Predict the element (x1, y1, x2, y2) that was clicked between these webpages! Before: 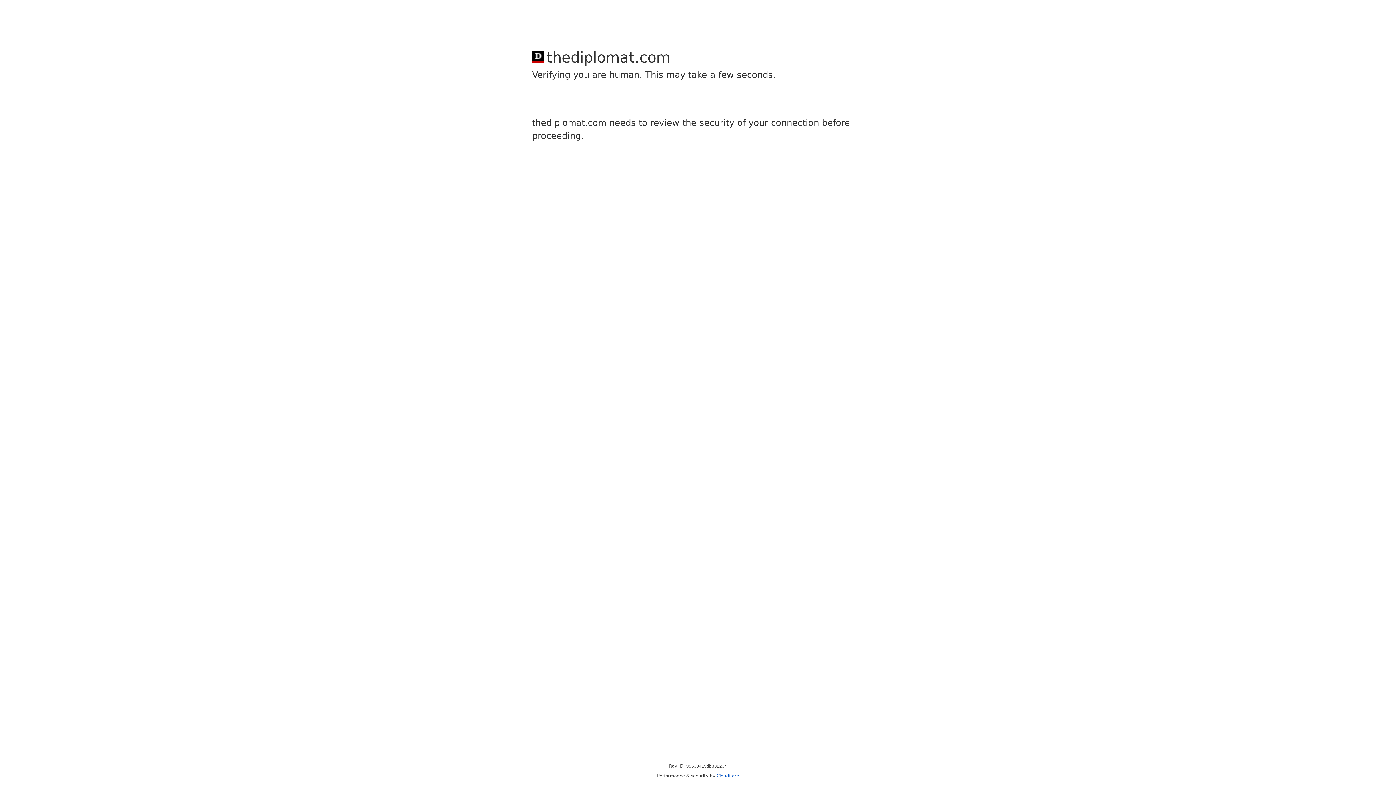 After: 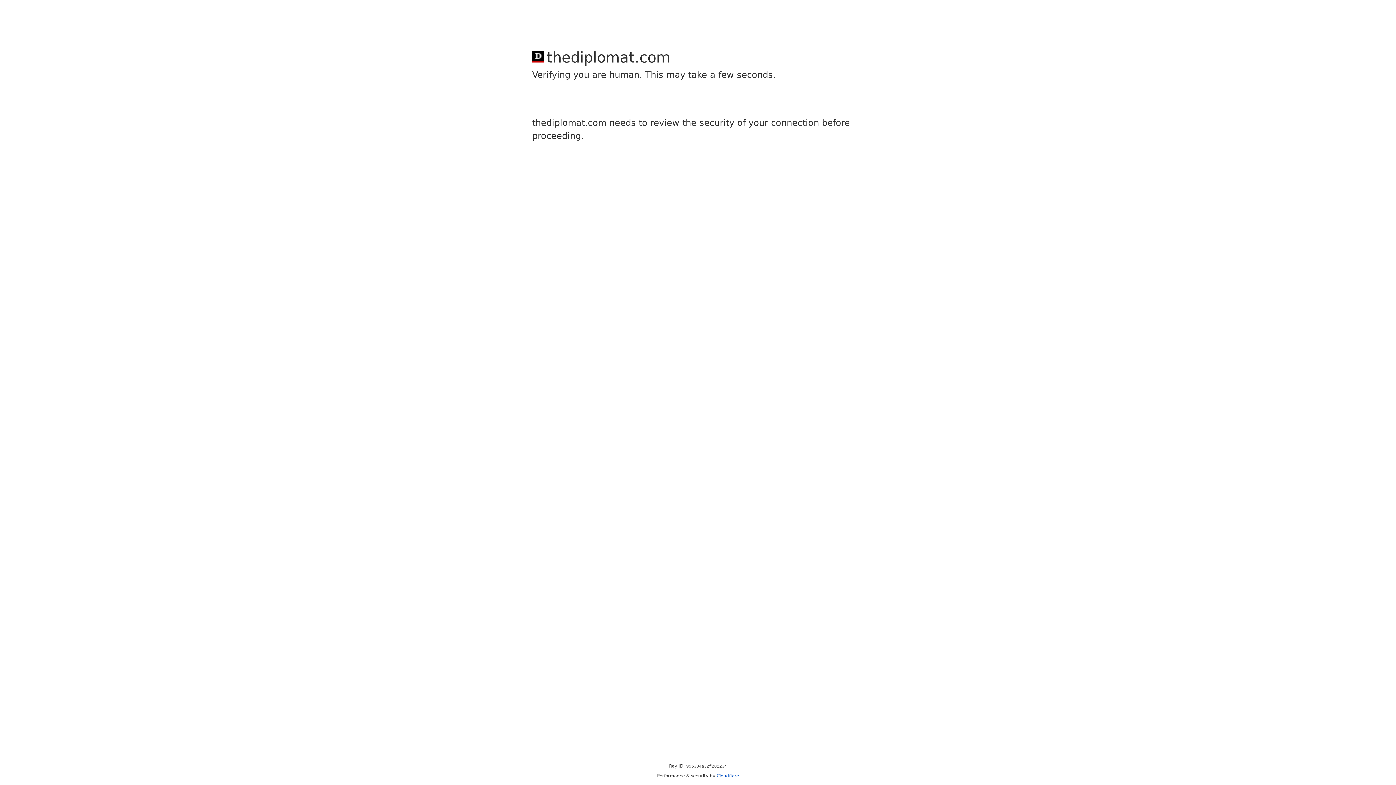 Action: bbox: (716, 773, 739, 778) label: Cloudflare